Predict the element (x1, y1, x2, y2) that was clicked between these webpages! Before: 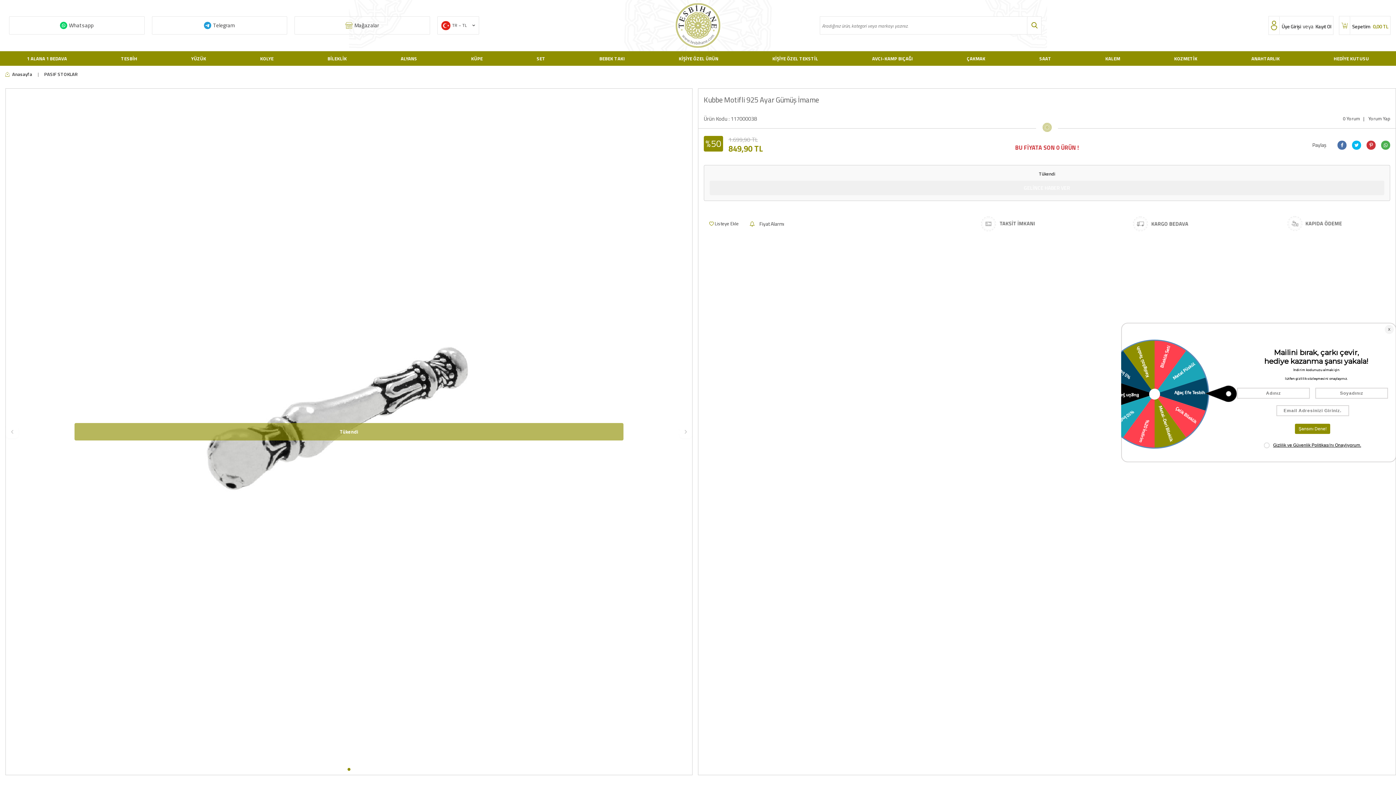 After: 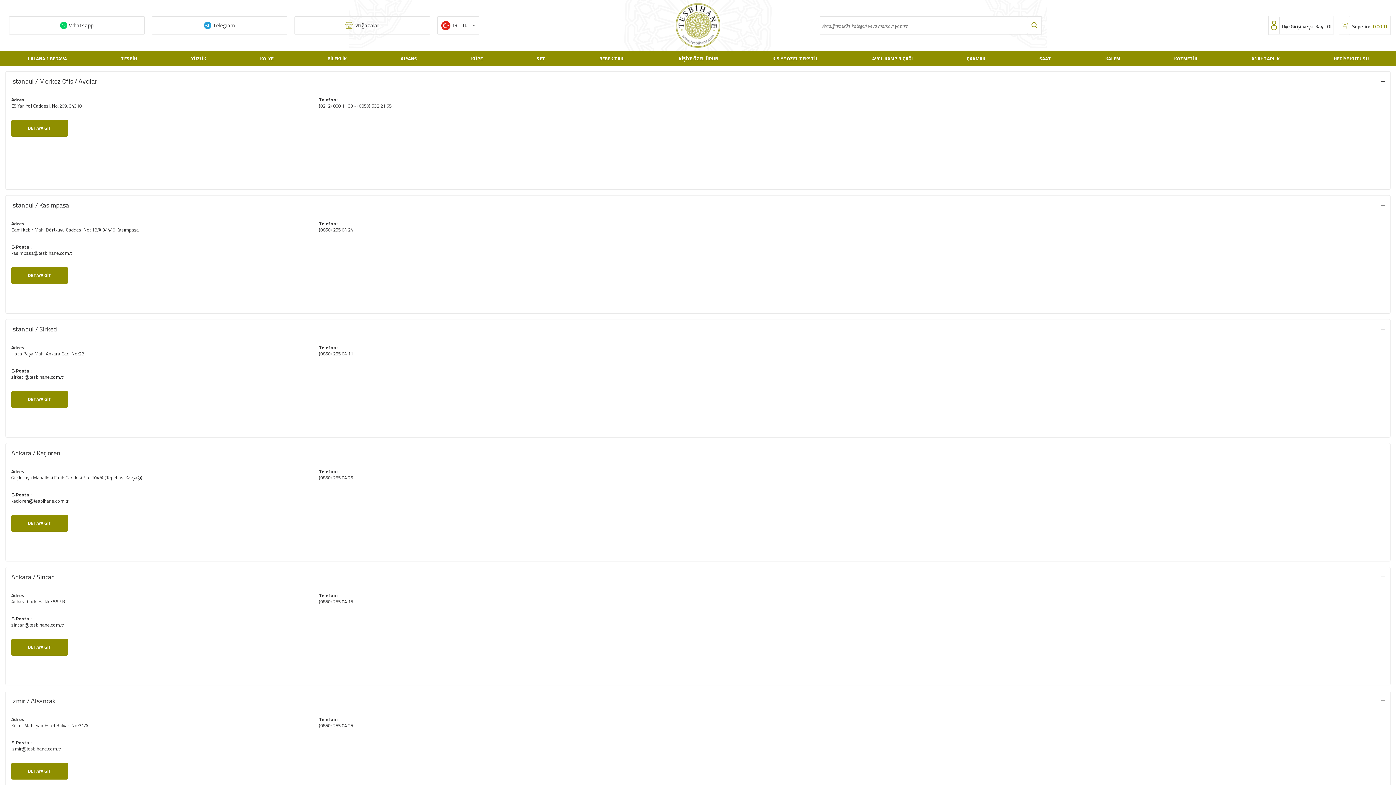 Action: label: Mağazalar bbox: (294, 16, 430, 34)